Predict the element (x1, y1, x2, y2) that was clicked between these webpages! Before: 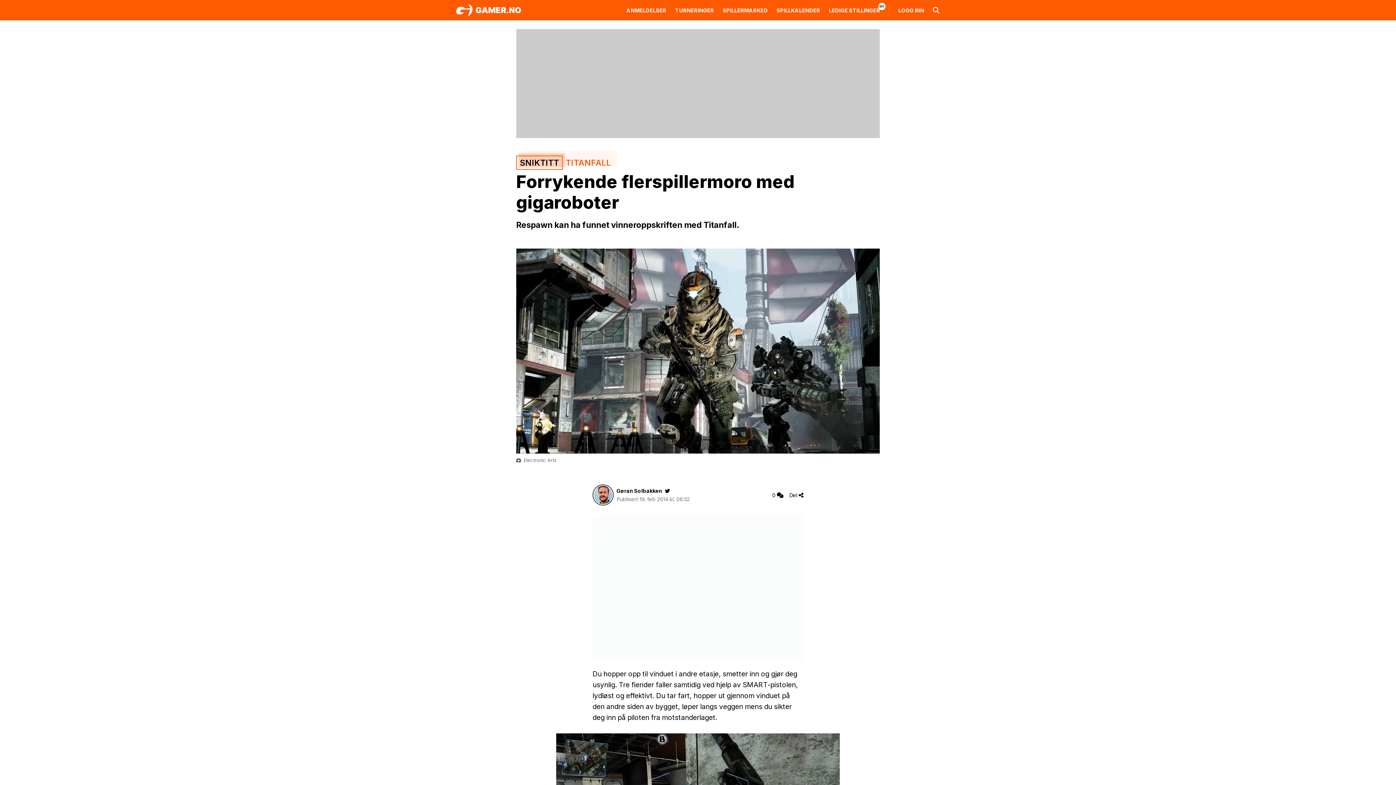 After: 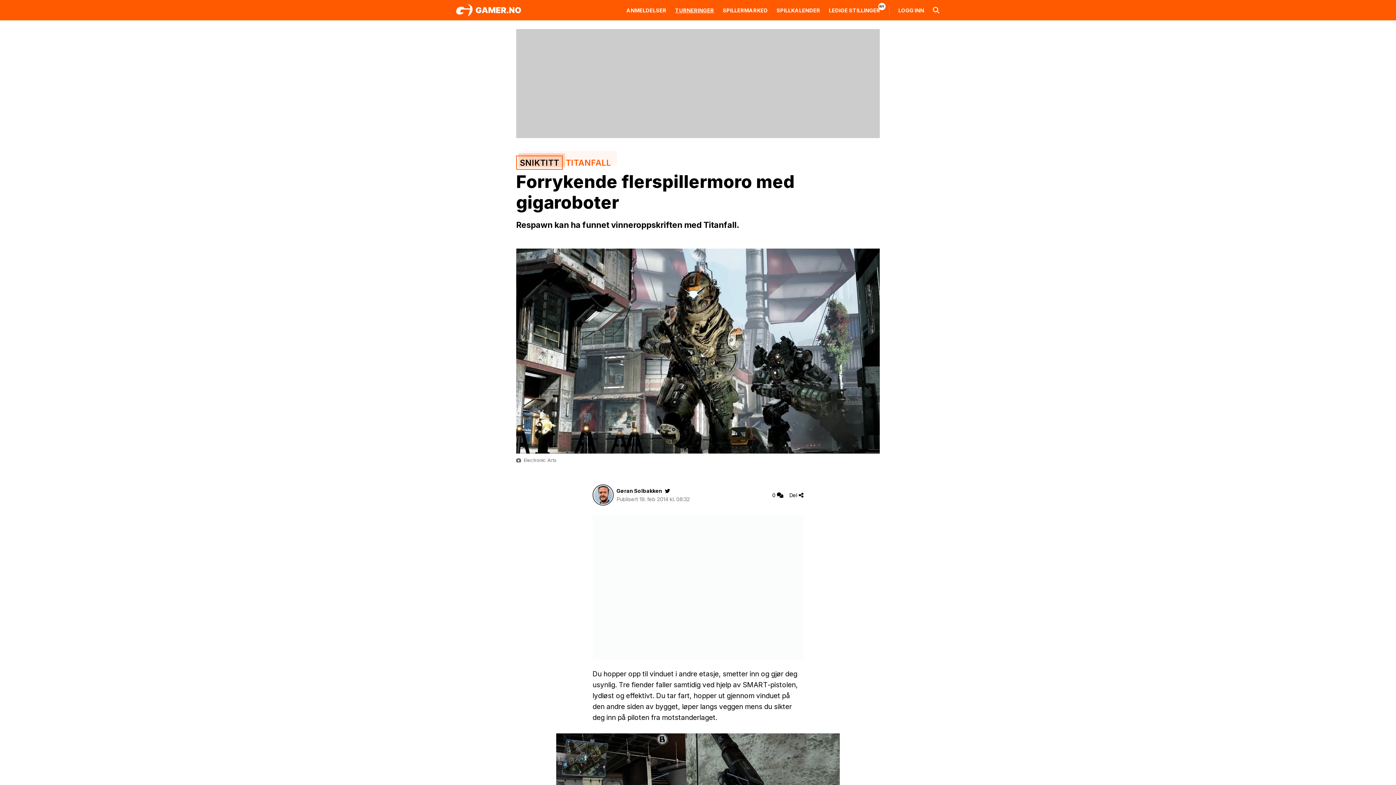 Action: bbox: (675, 7, 714, 13) label: TURNERINGER